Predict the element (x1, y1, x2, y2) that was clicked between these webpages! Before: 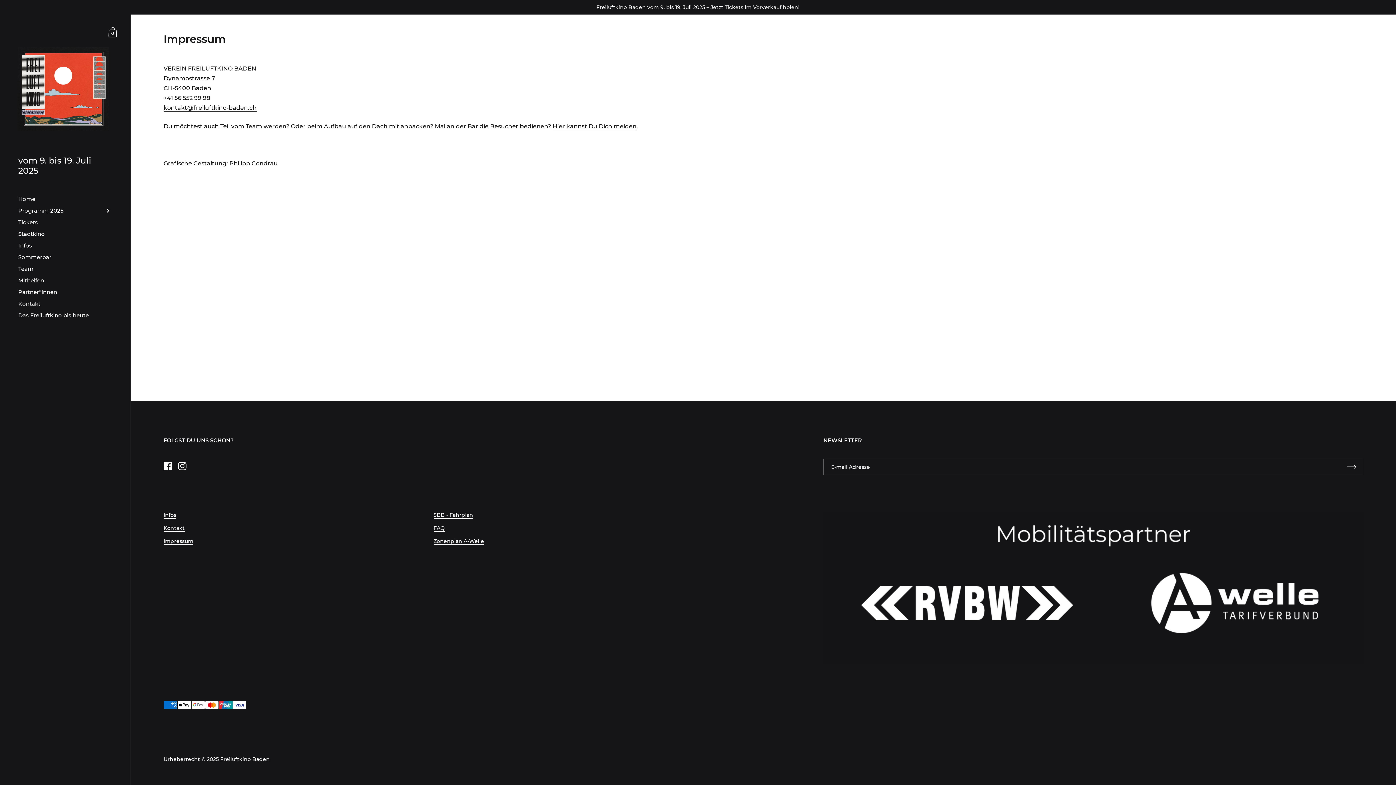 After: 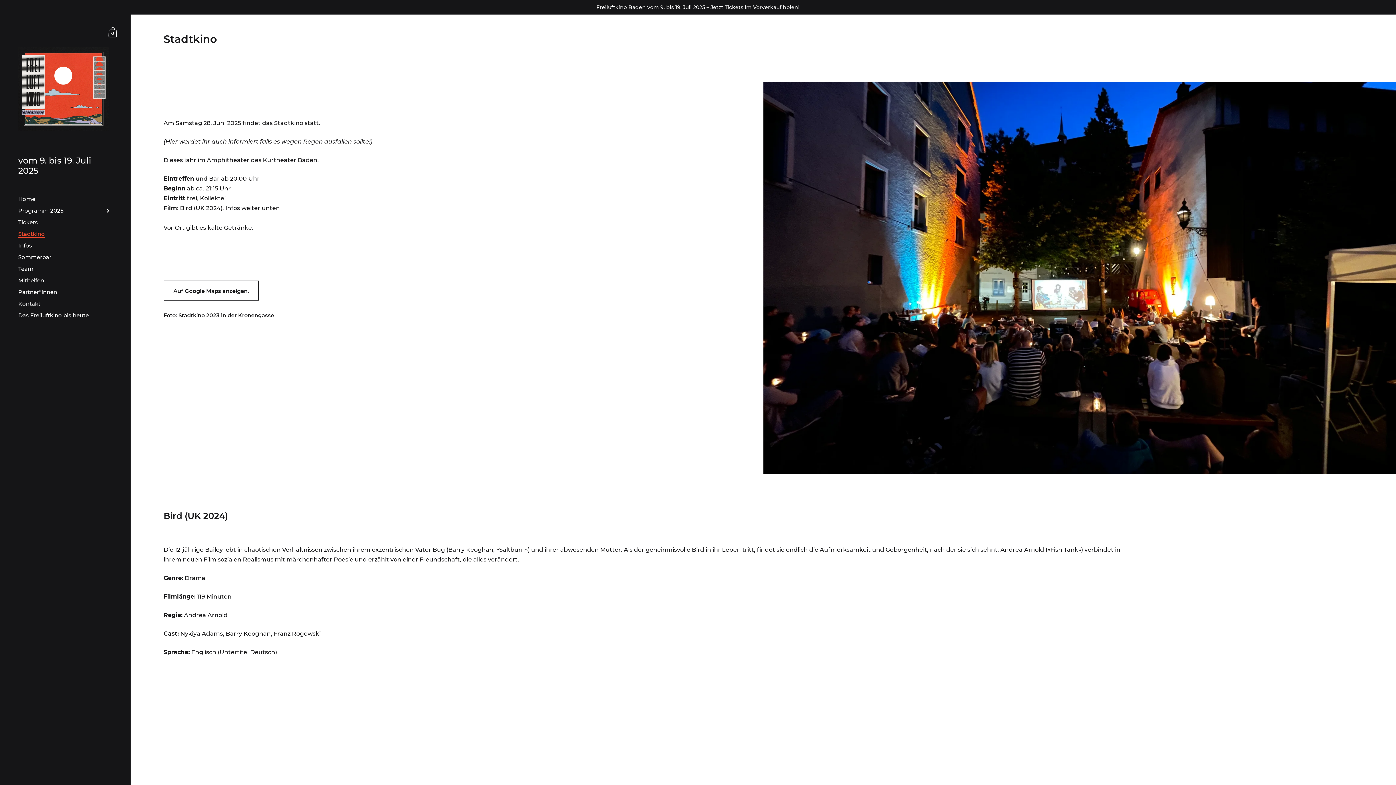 Action: label: Stadtkino bbox: (0, 228, 130, 239)